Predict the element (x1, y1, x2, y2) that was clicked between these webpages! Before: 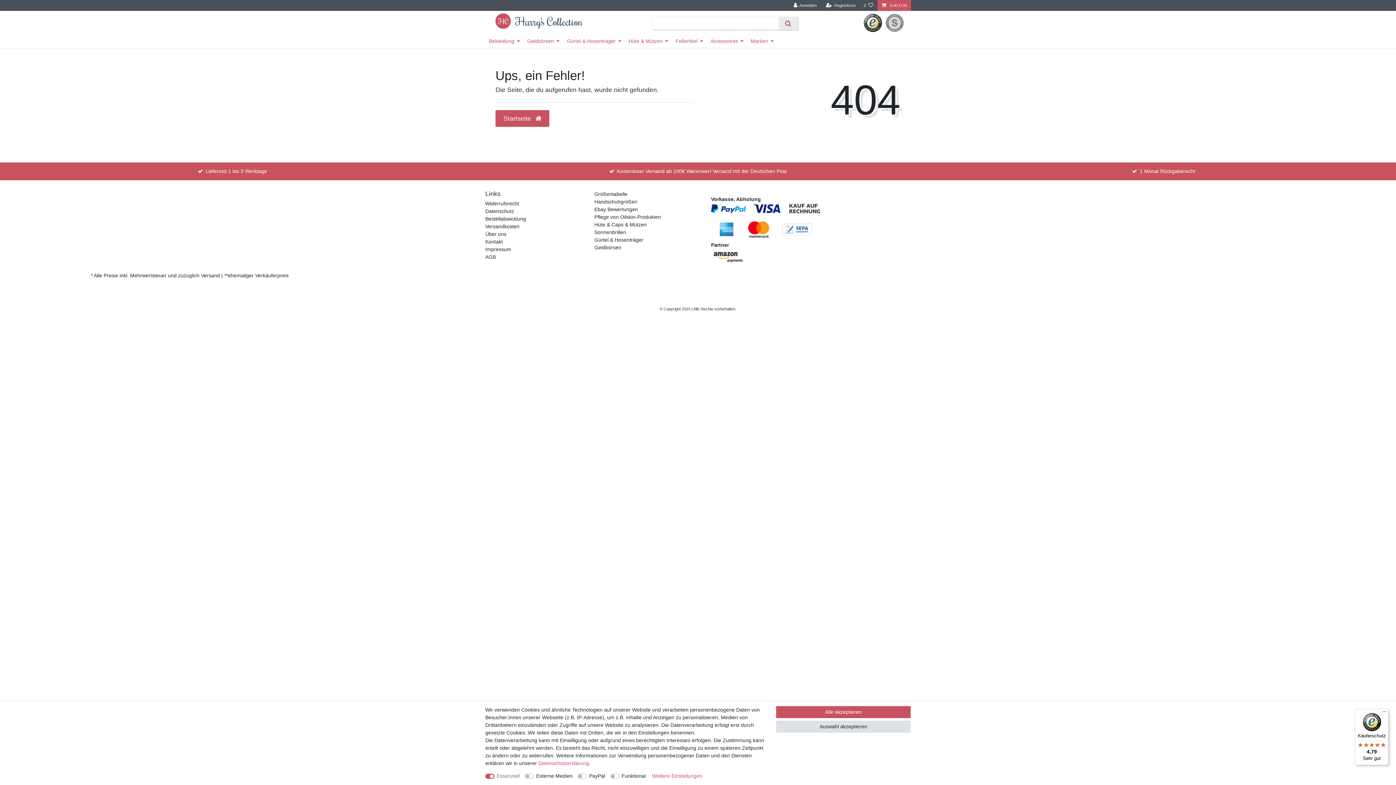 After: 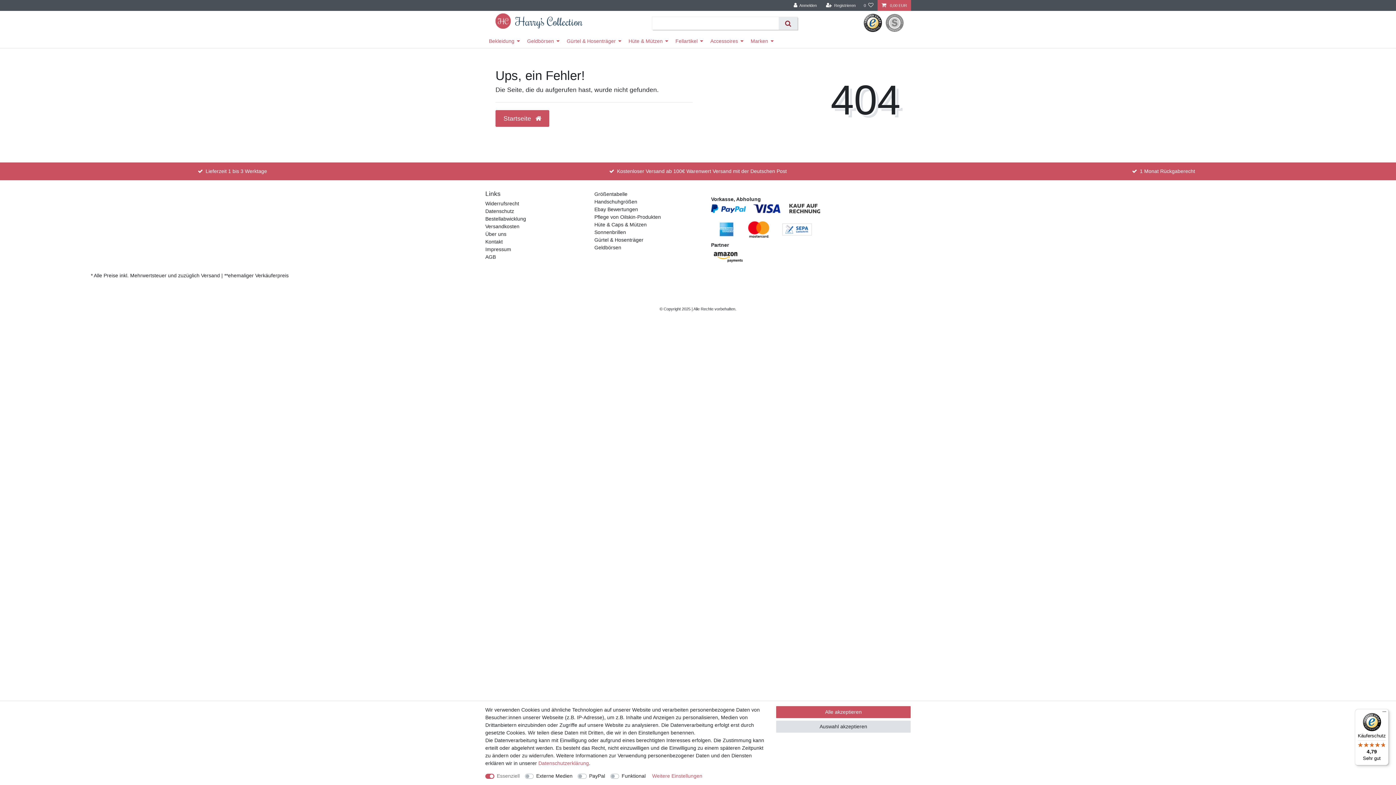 Action: bbox: (779, 17, 797, 29) label: Suche